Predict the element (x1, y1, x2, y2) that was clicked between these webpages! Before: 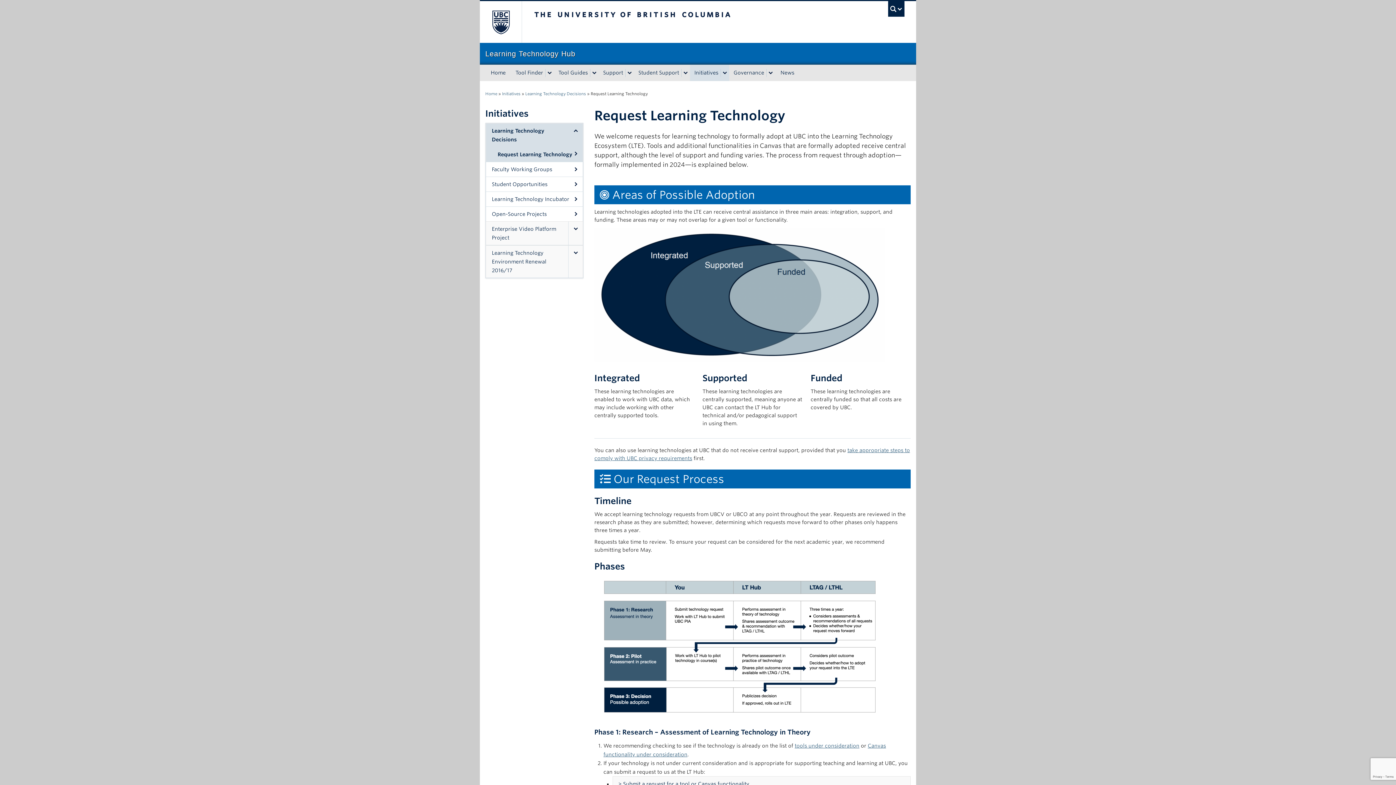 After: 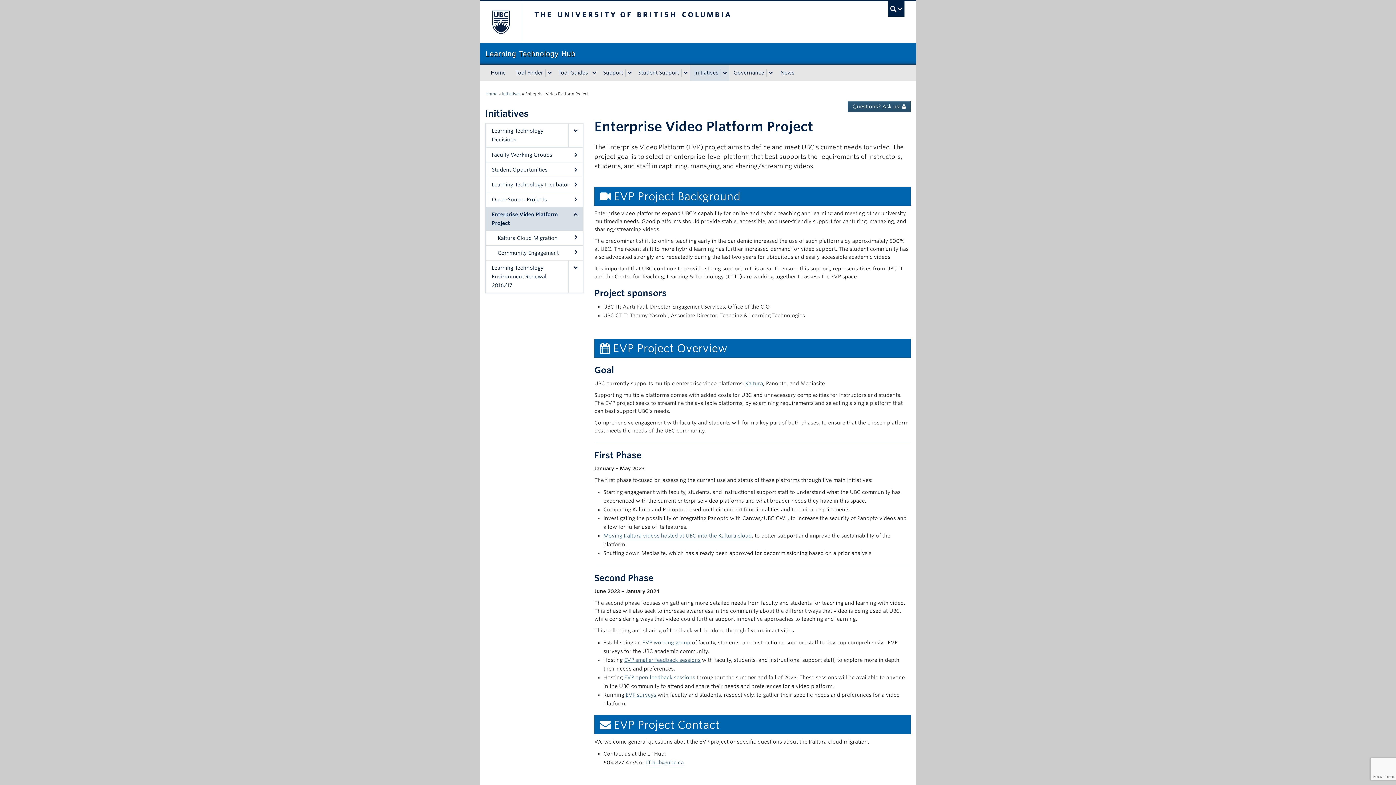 Action: bbox: (486, 221, 568, 245) label: Enterprise Video Platform Project